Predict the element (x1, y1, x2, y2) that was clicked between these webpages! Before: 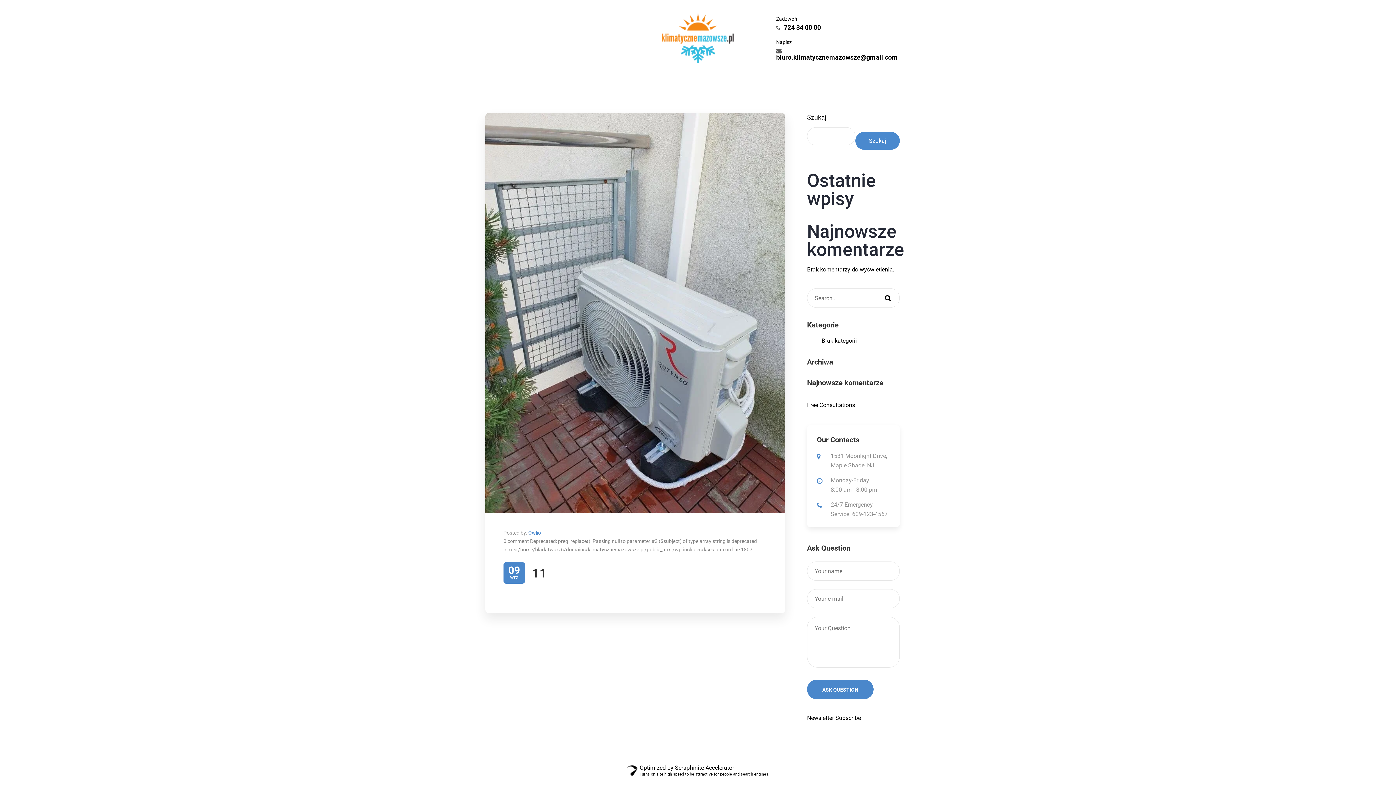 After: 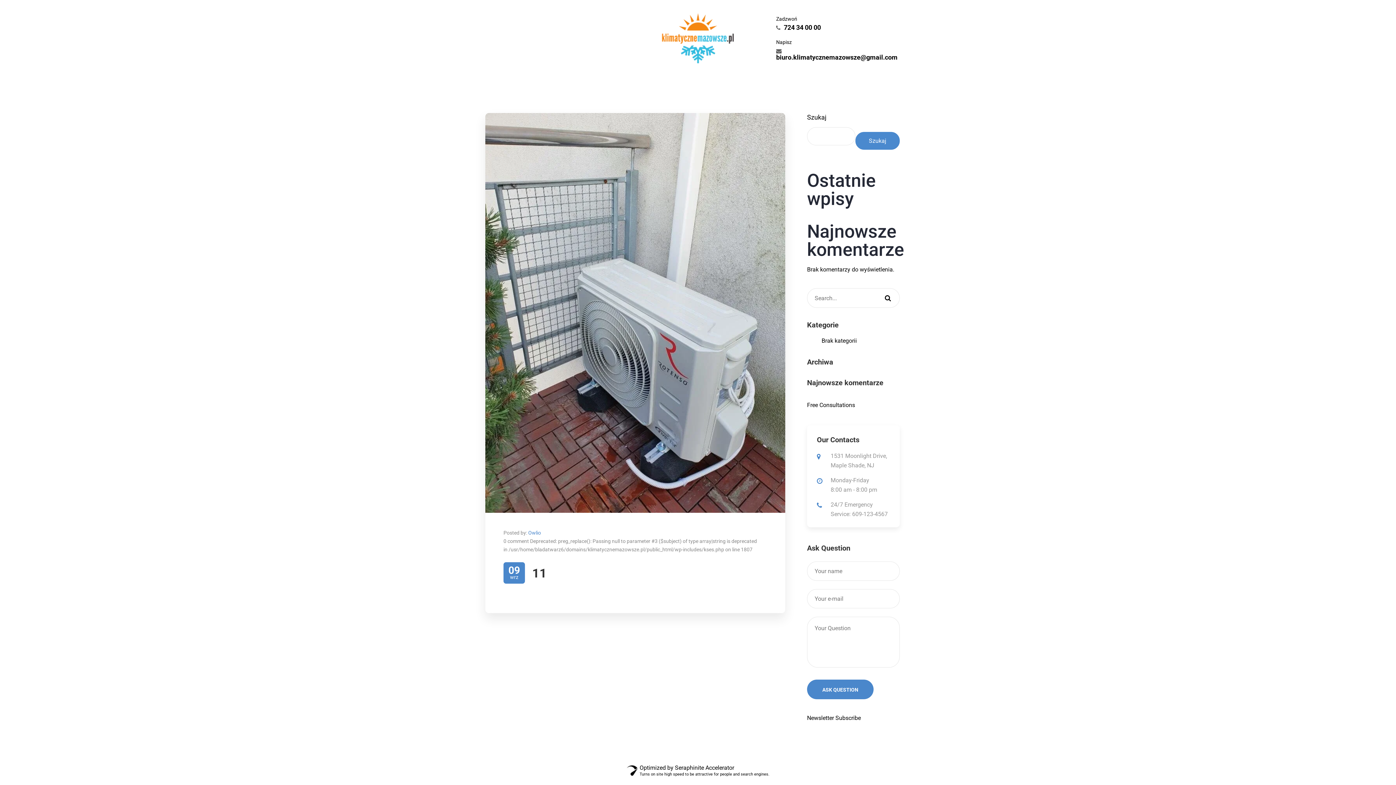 Action: label: biuro.klimatycznemazowsze@gmail.com bbox: (776, 46, 897, 61)